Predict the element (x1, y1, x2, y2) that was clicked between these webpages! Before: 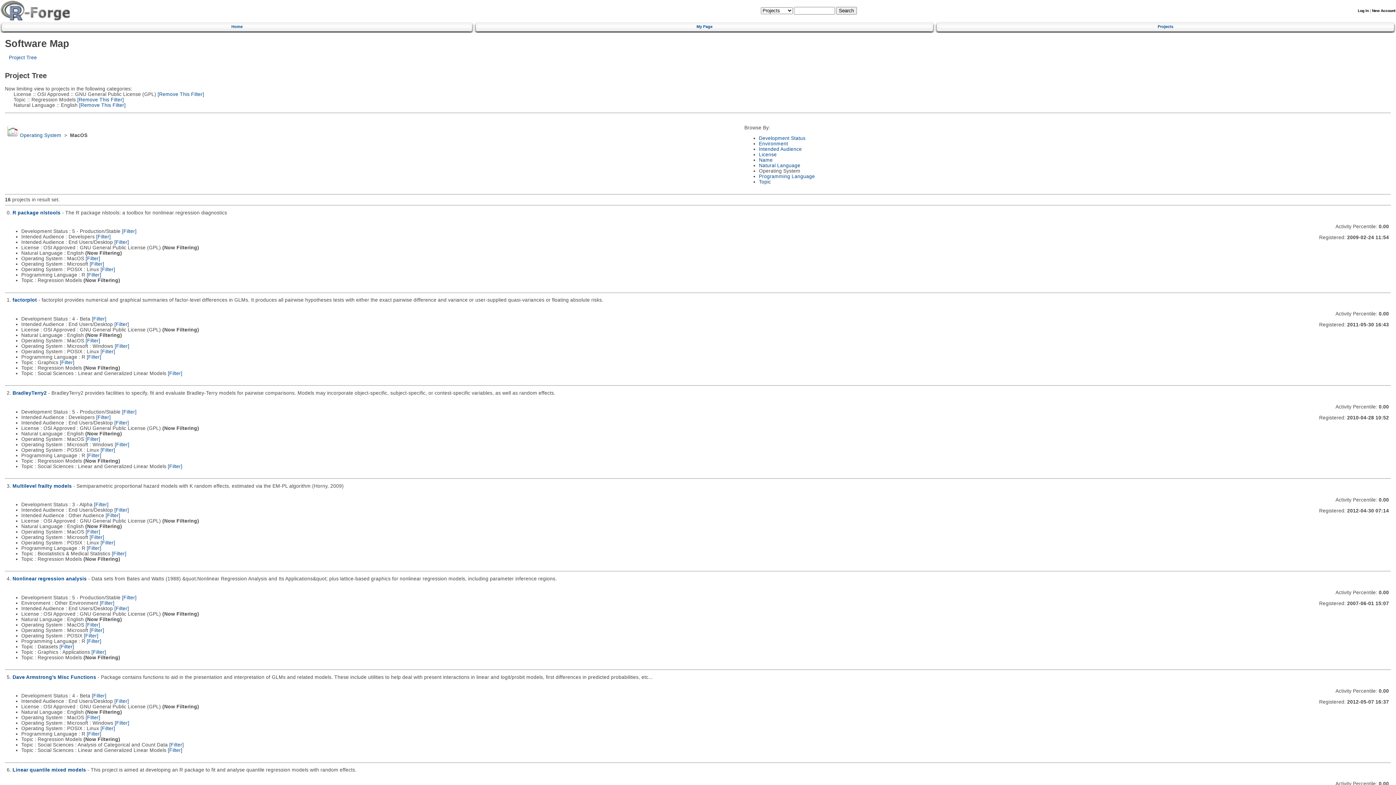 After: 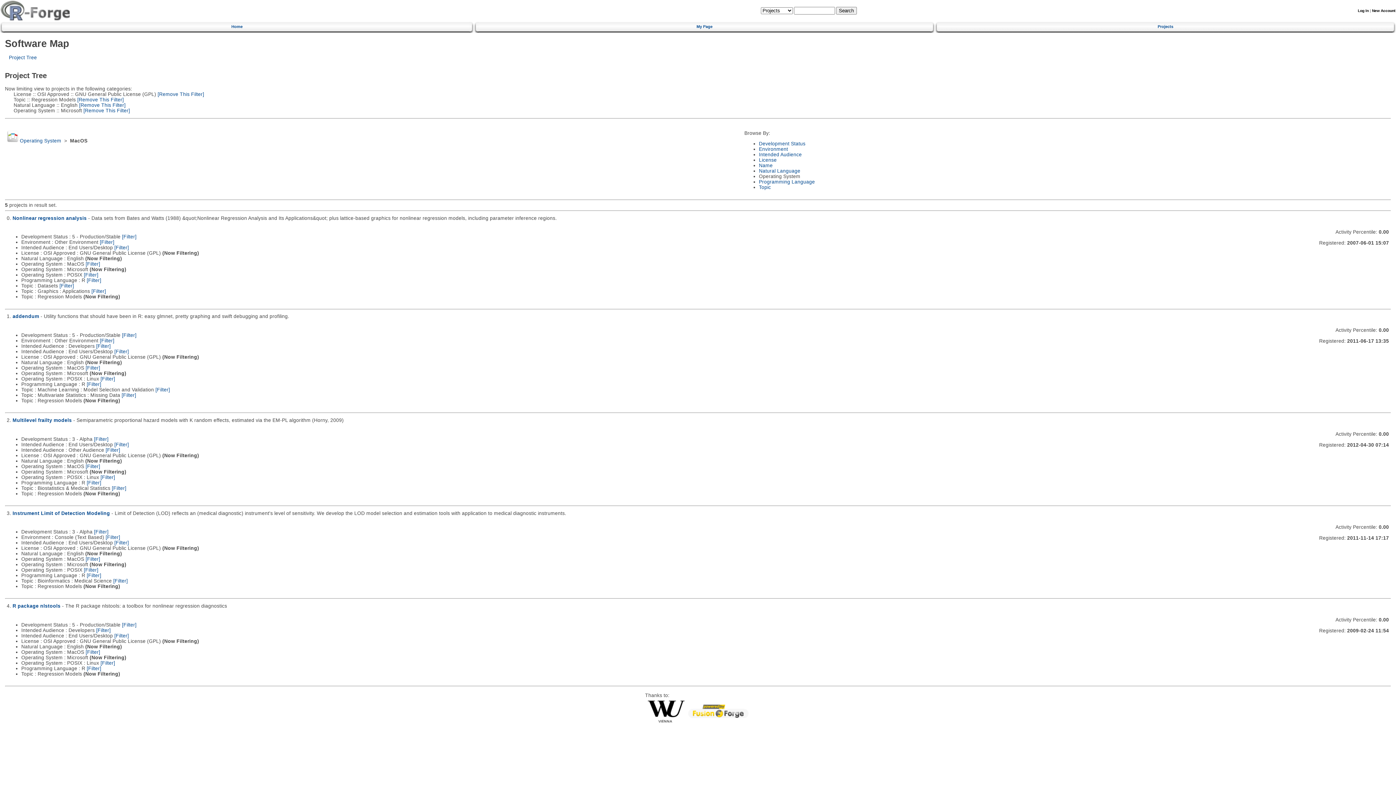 Action: bbox: (89, 535, 104, 540) label: [Filter]